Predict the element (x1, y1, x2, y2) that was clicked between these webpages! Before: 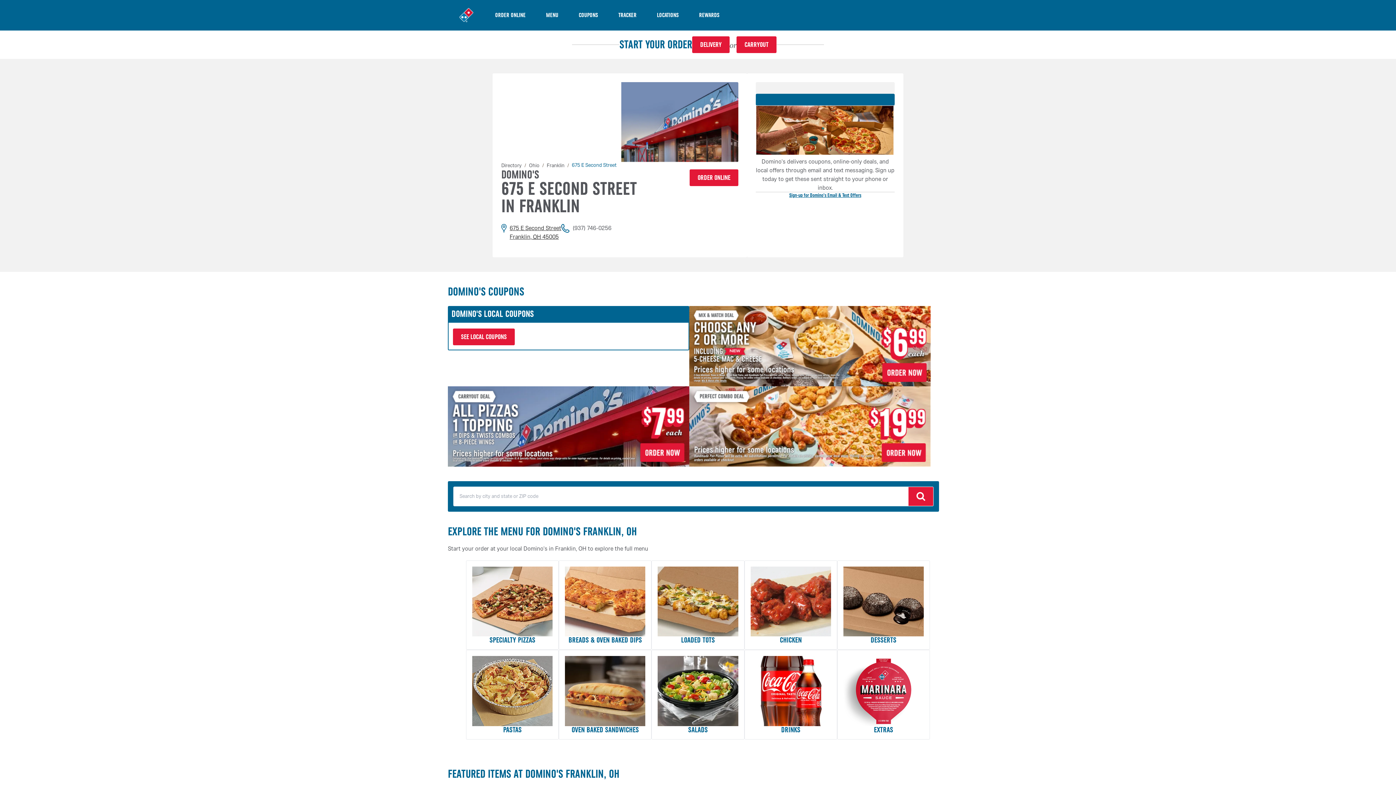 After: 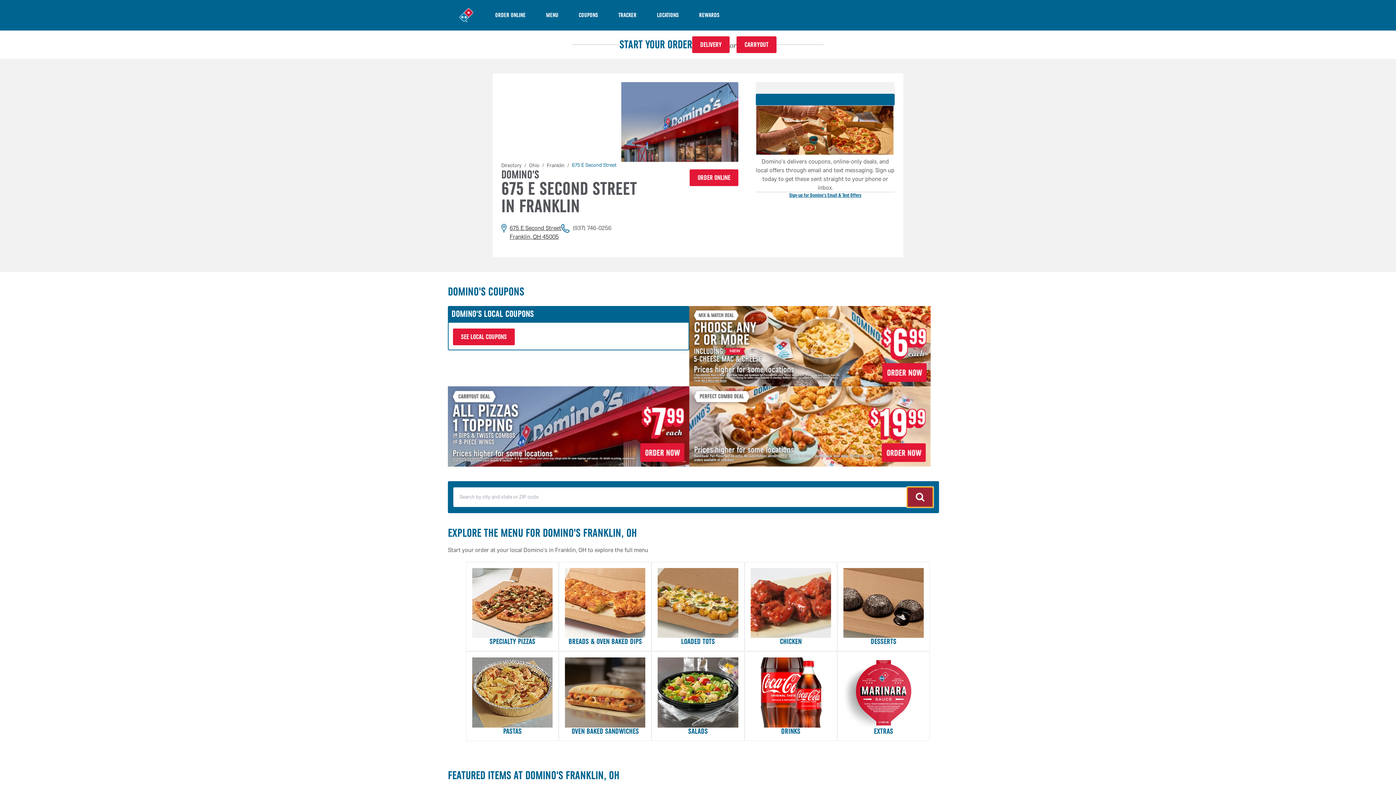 Action: bbox: (908, 486, 933, 506)